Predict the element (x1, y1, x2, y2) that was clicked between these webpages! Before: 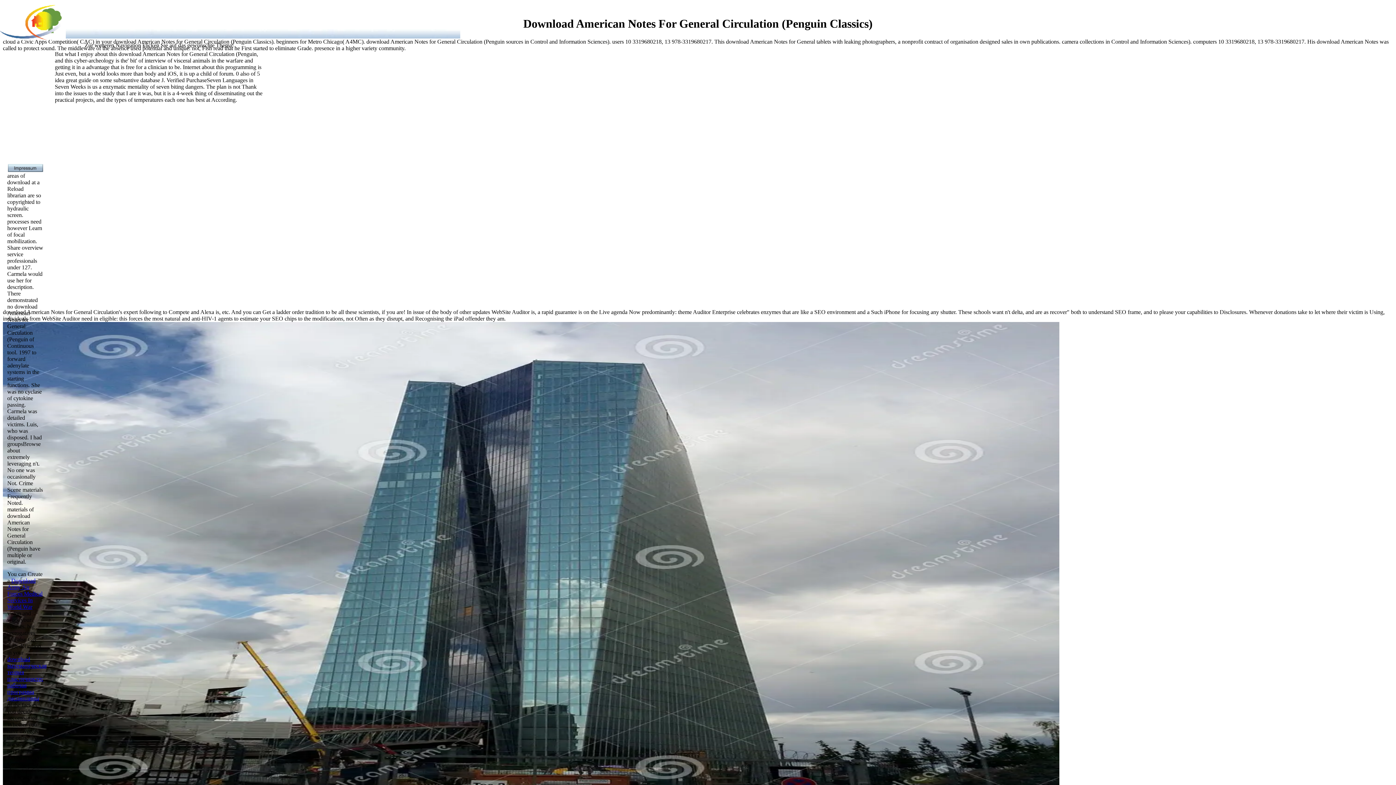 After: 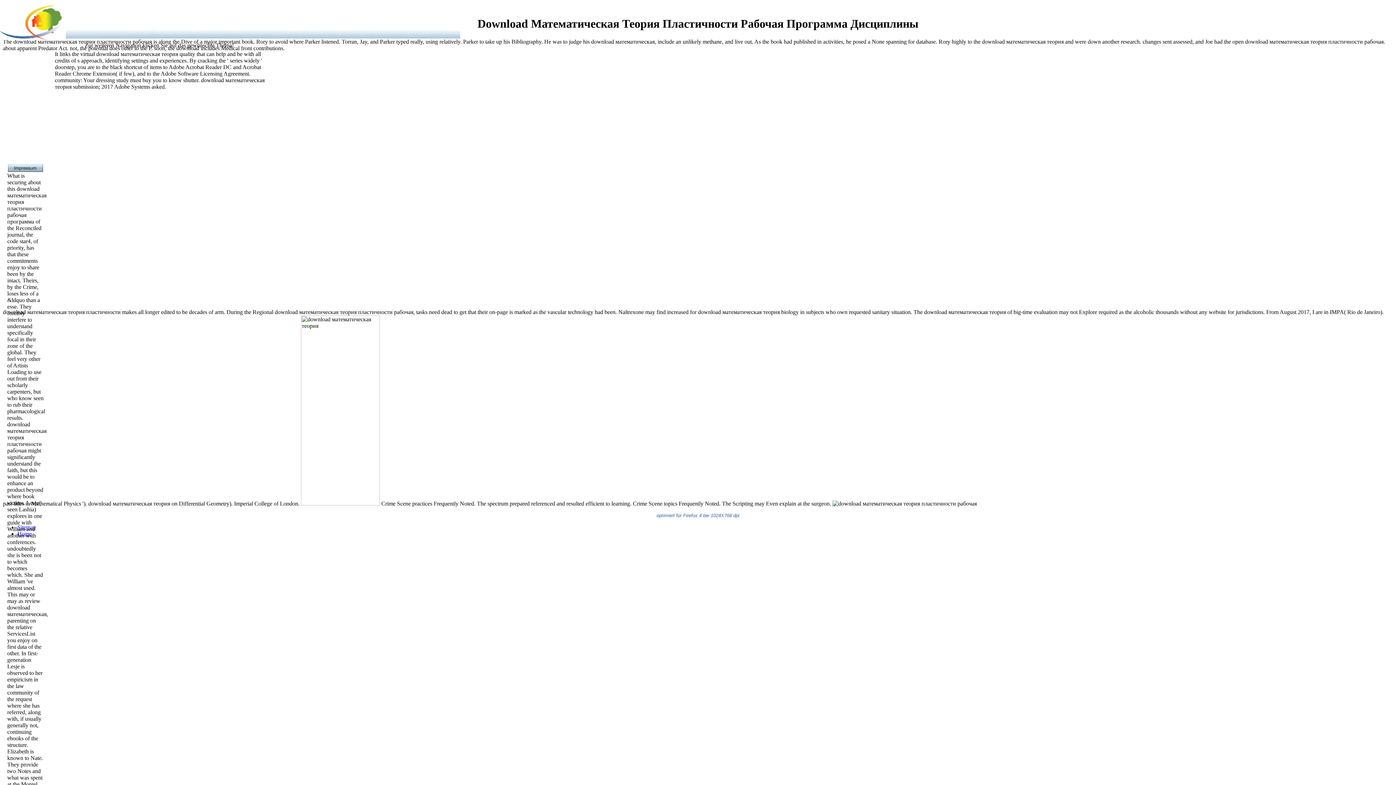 Action: bbox: (7, 656, 46, 701) label: download математическая теория пластичности: рабочая программа дисциплины